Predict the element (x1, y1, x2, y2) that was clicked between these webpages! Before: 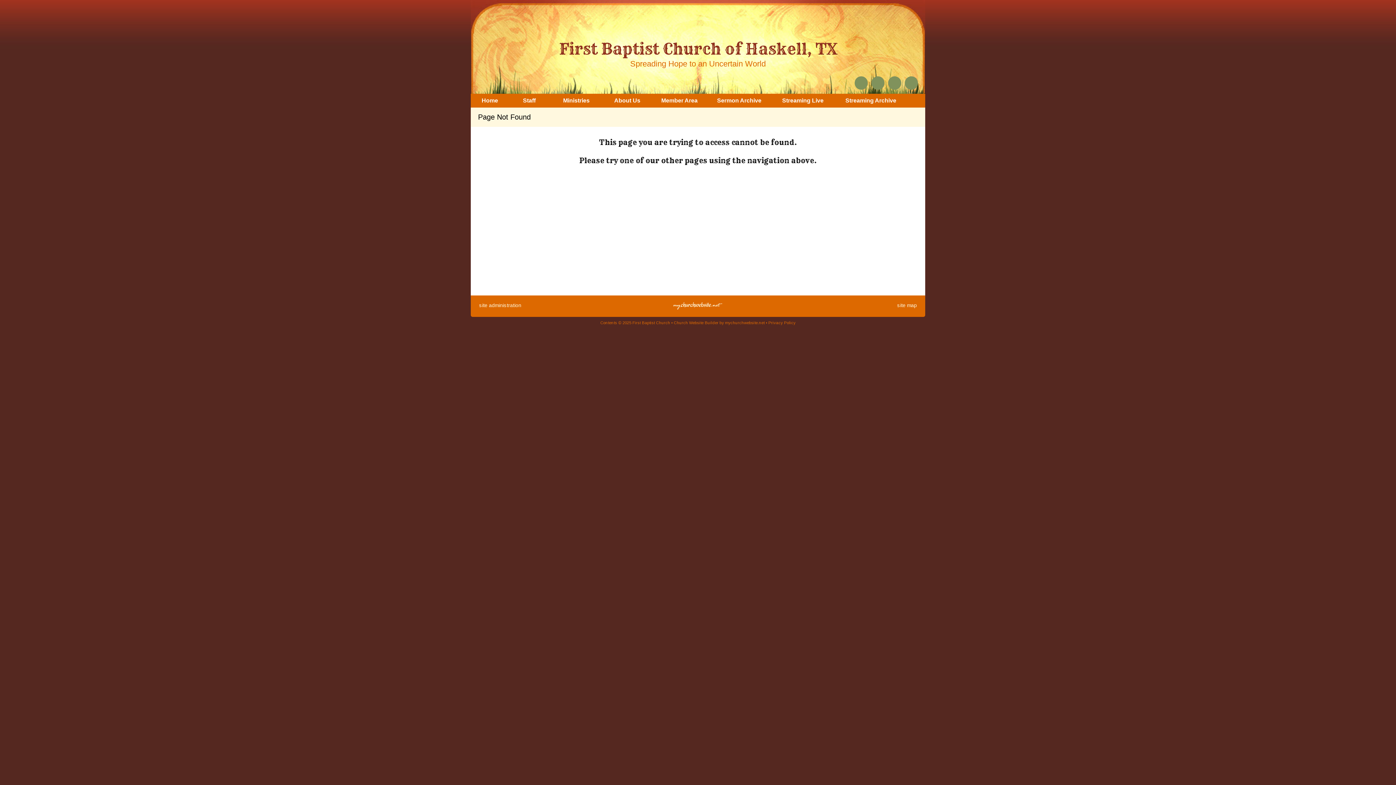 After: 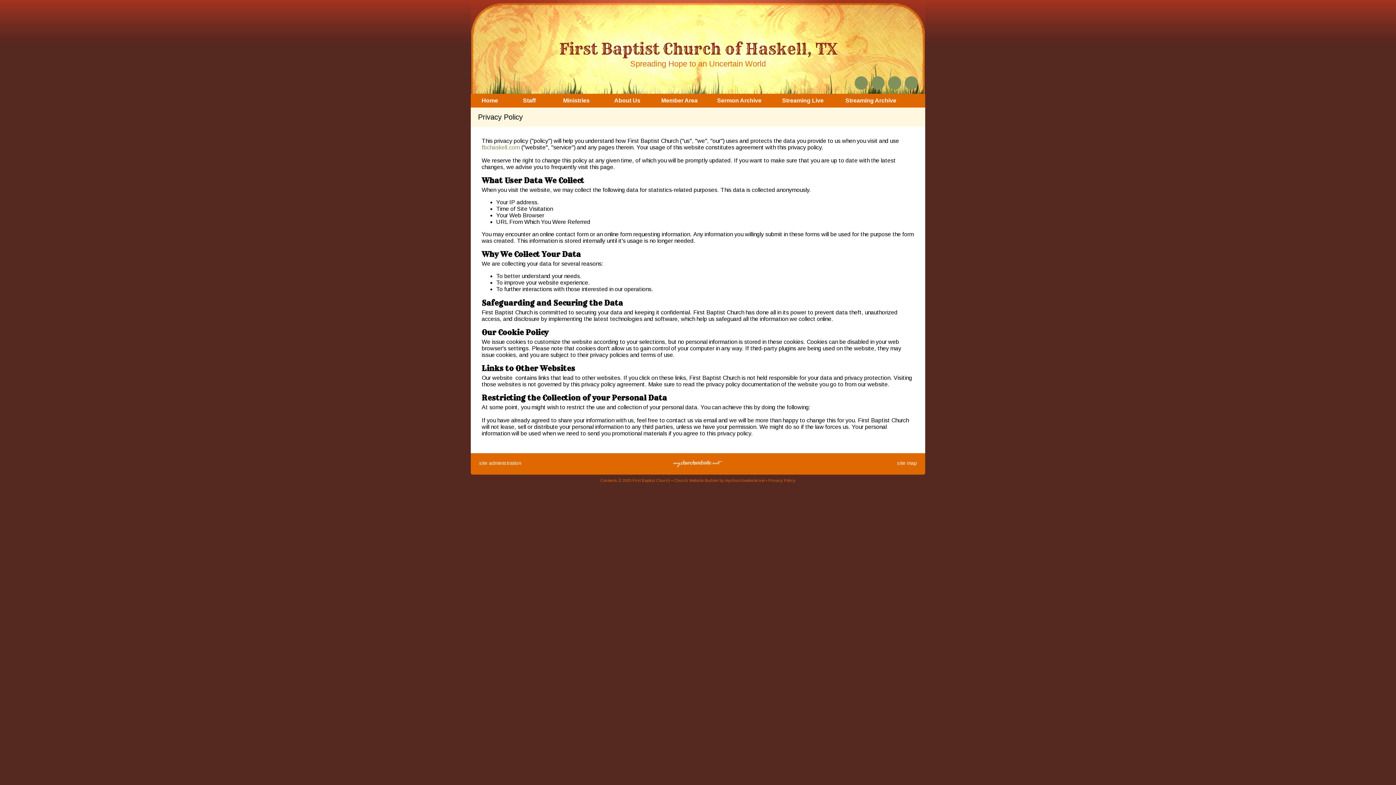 Action: bbox: (768, 320, 795, 325) label: Privacy Policy